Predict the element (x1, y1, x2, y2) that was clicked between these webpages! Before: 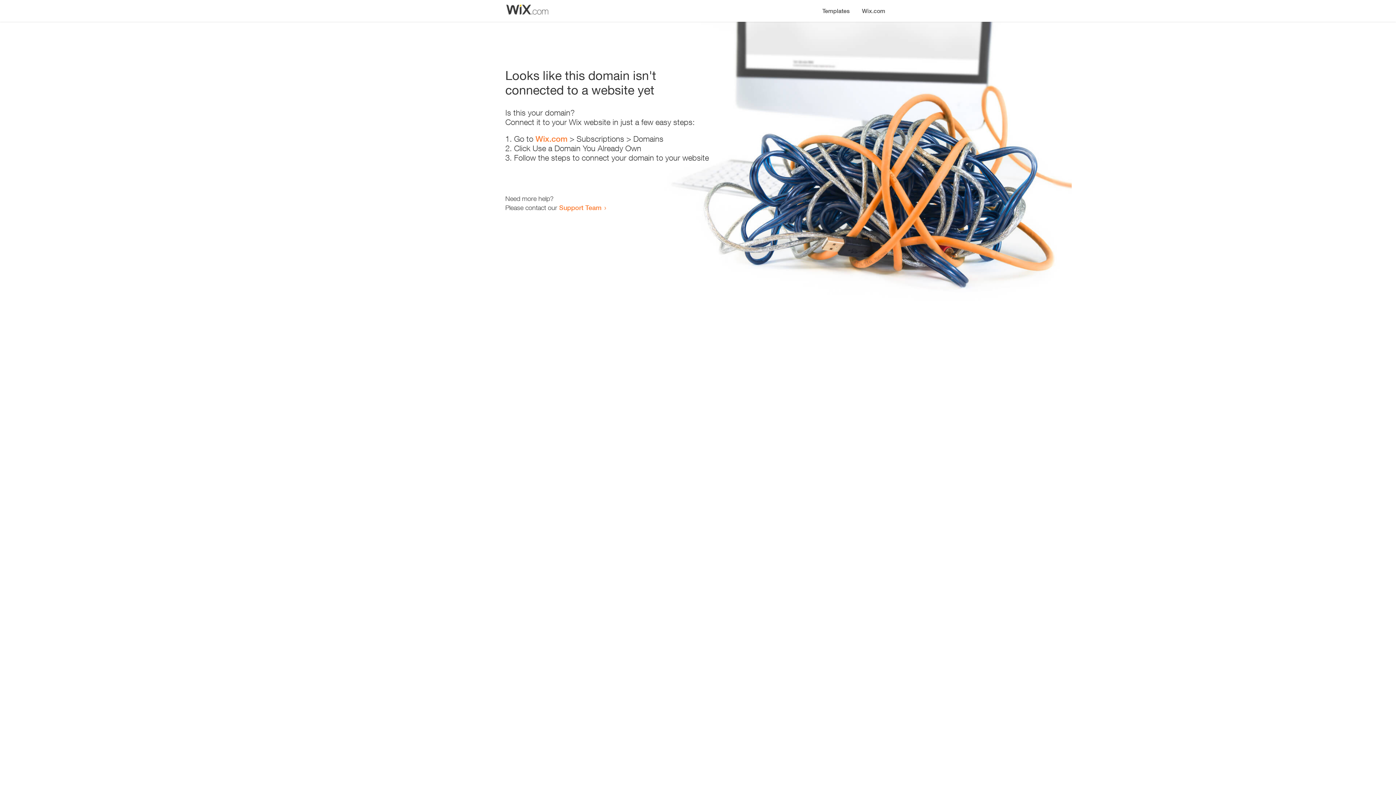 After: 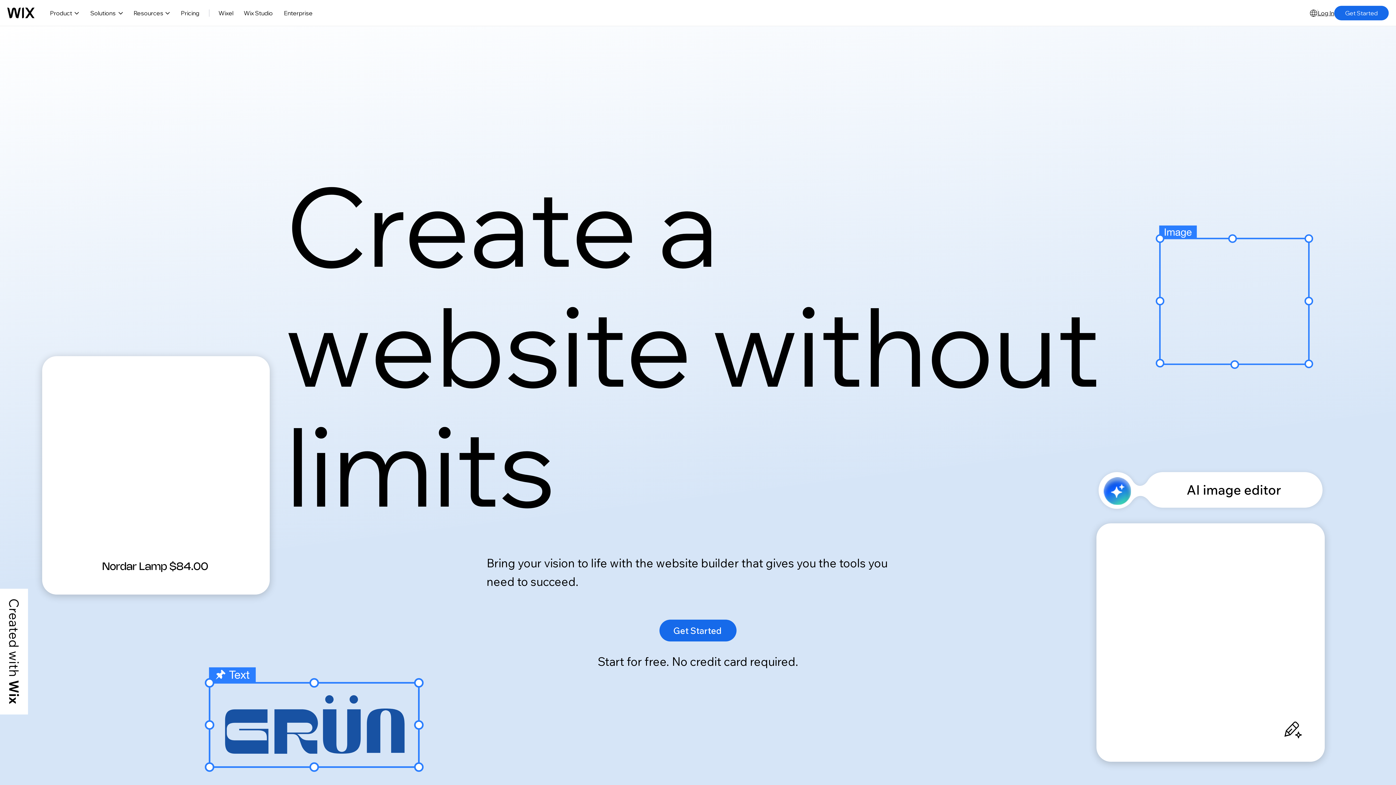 Action: label: Wix.com bbox: (856, 0, 890, 14)